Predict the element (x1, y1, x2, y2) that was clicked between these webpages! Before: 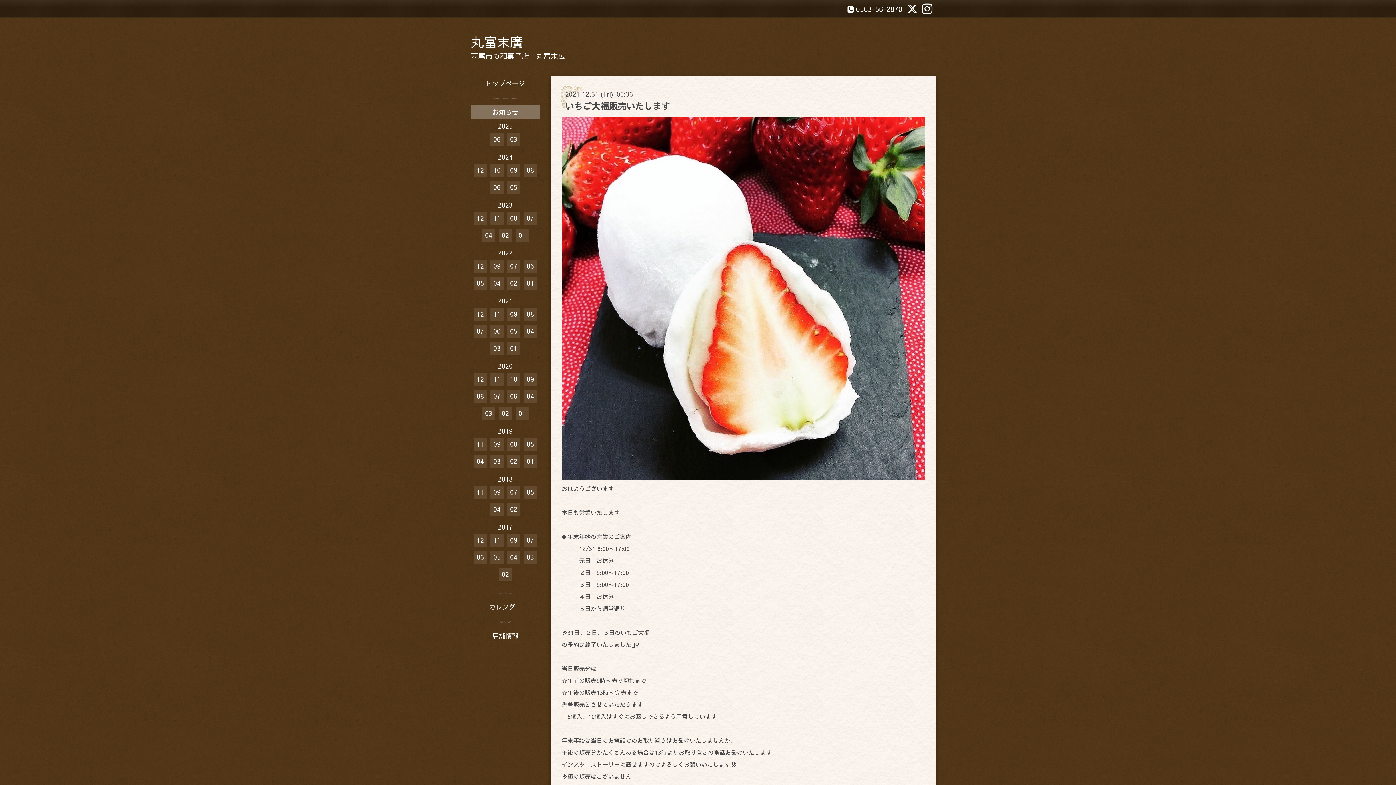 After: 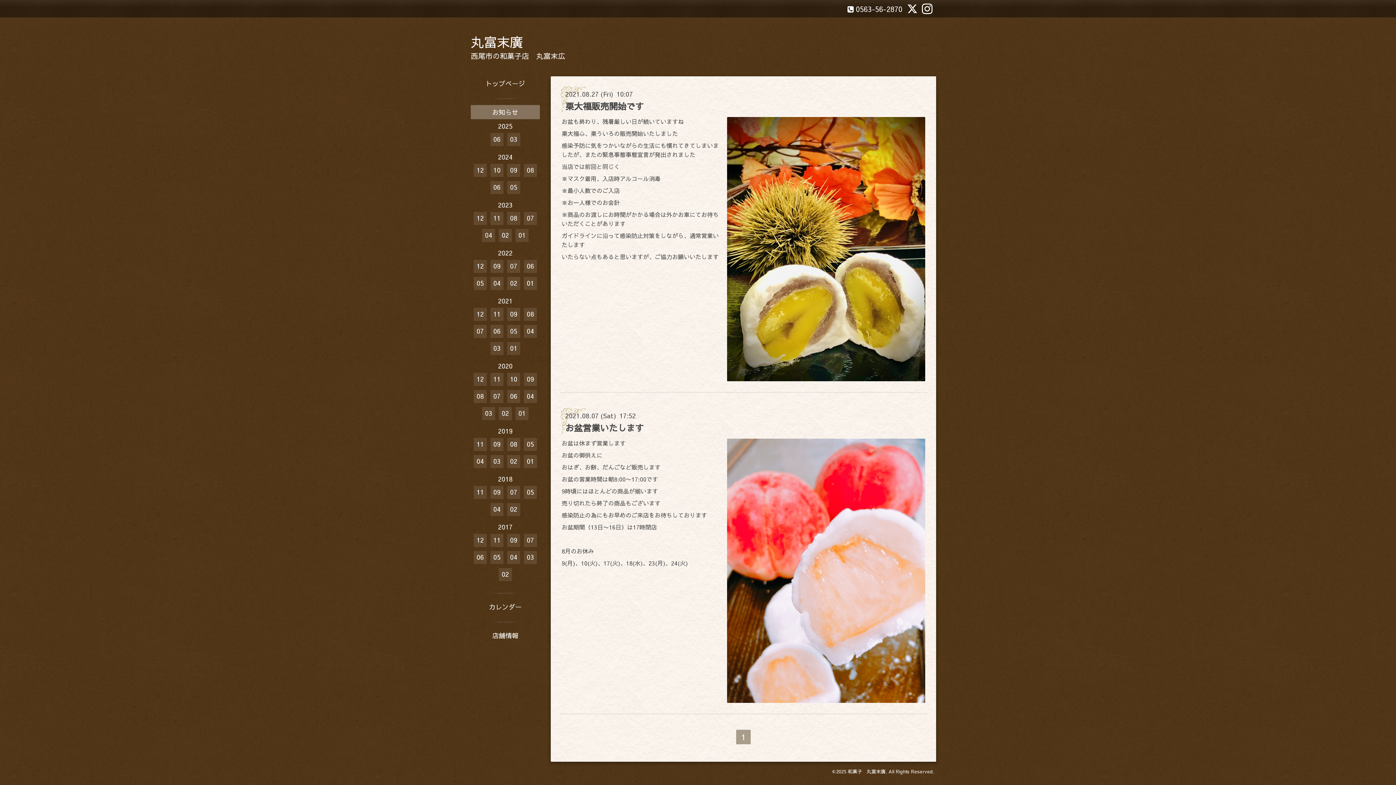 Action: label: 08 bbox: (524, 308, 537, 321)